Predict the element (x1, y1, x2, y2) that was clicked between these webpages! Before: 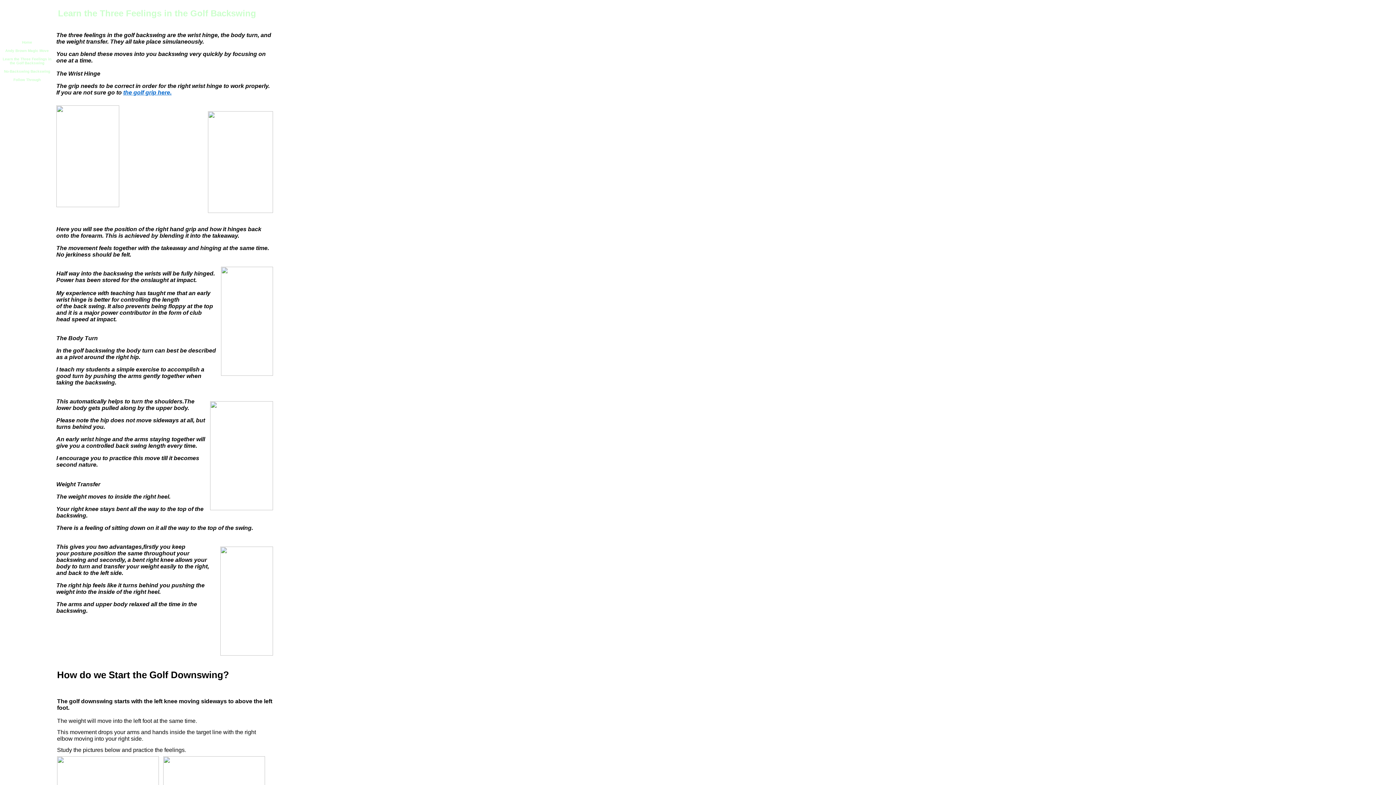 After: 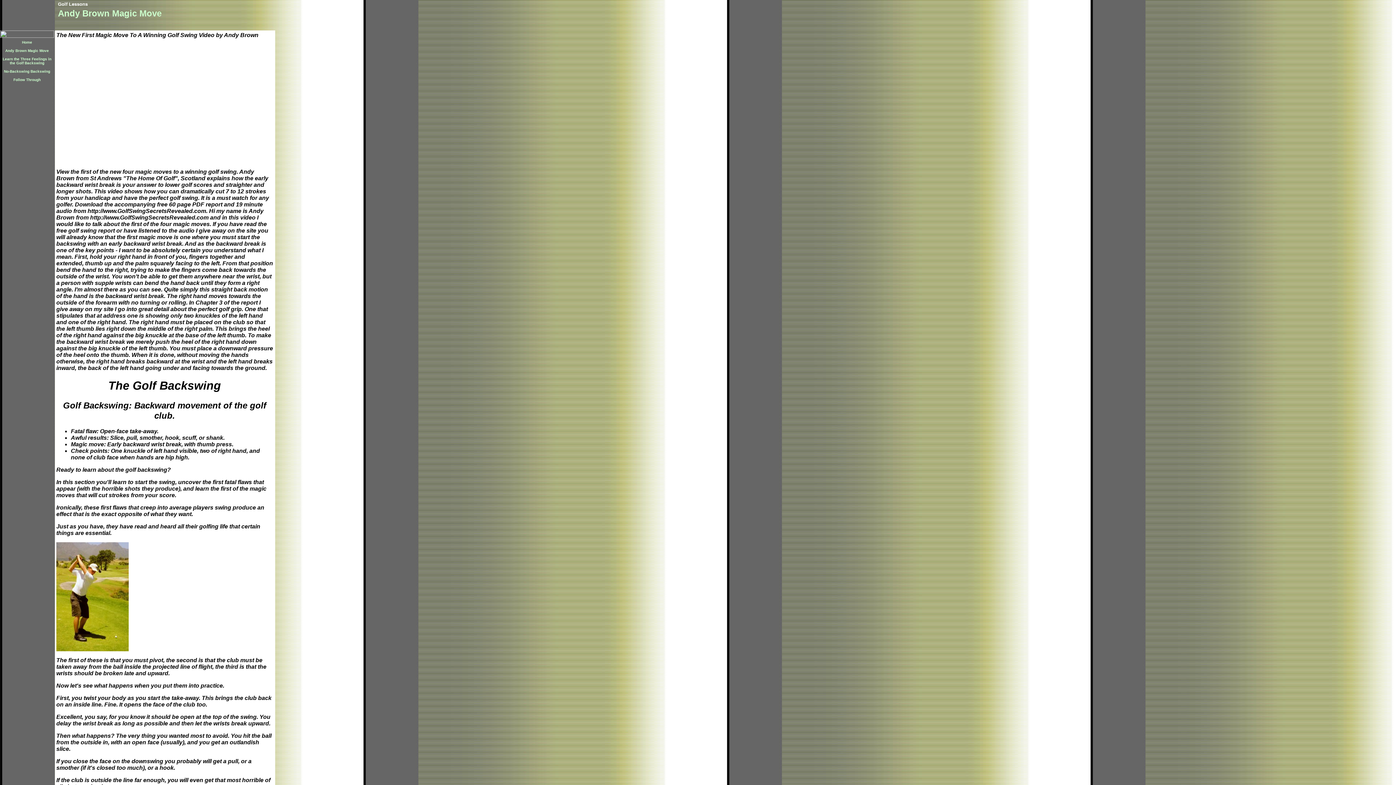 Action: bbox: (5, 46, 48, 53) label: Andy Brown Magic Move